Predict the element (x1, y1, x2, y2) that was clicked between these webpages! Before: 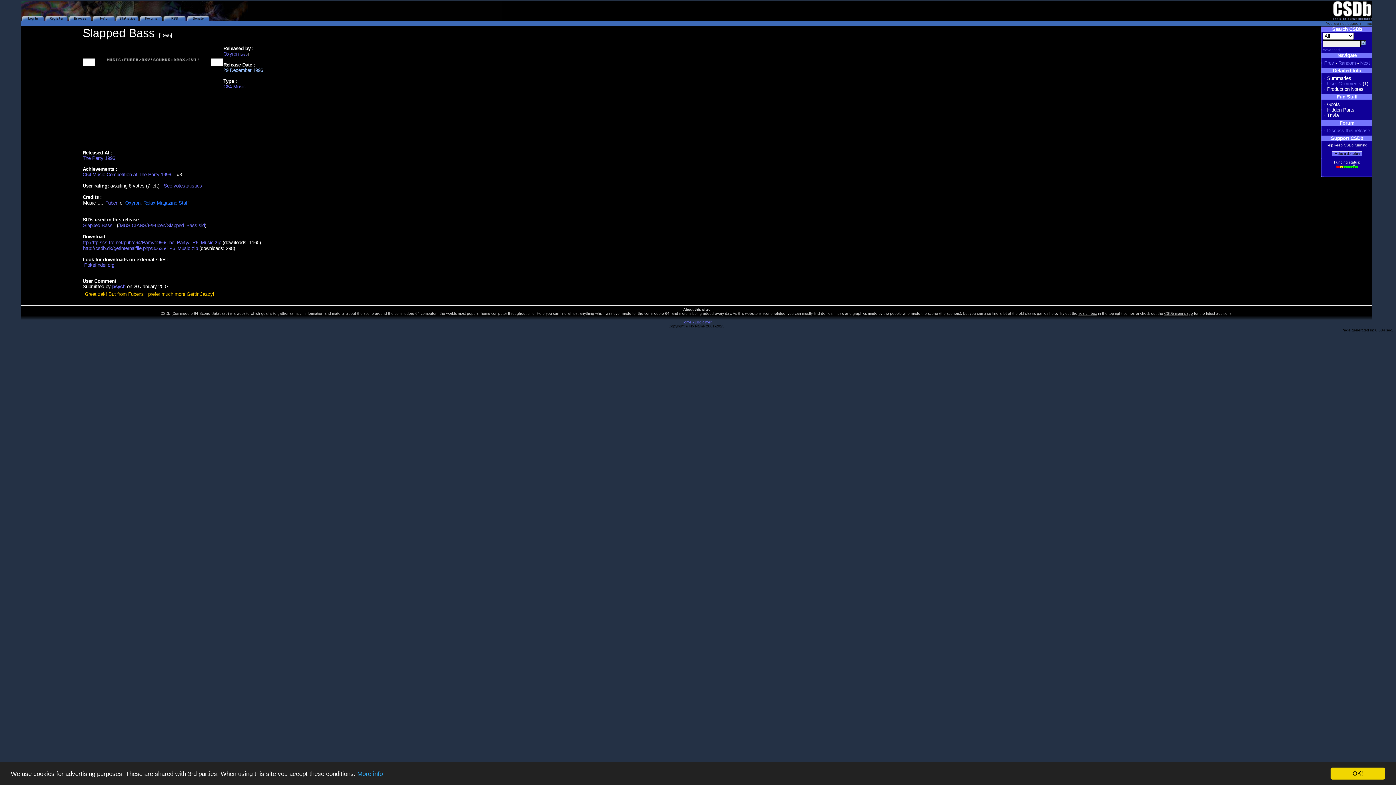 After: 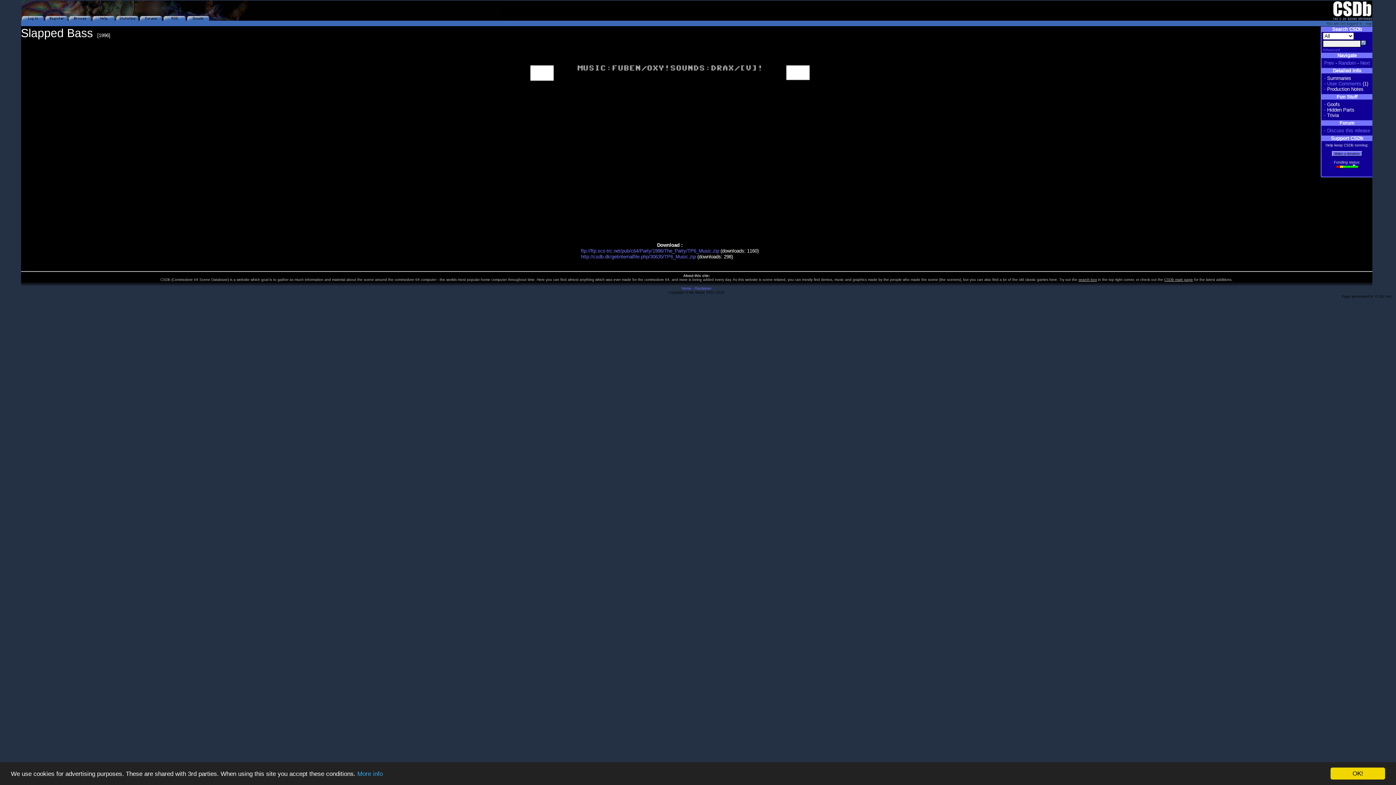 Action: bbox: (83, 140, 222, 145)